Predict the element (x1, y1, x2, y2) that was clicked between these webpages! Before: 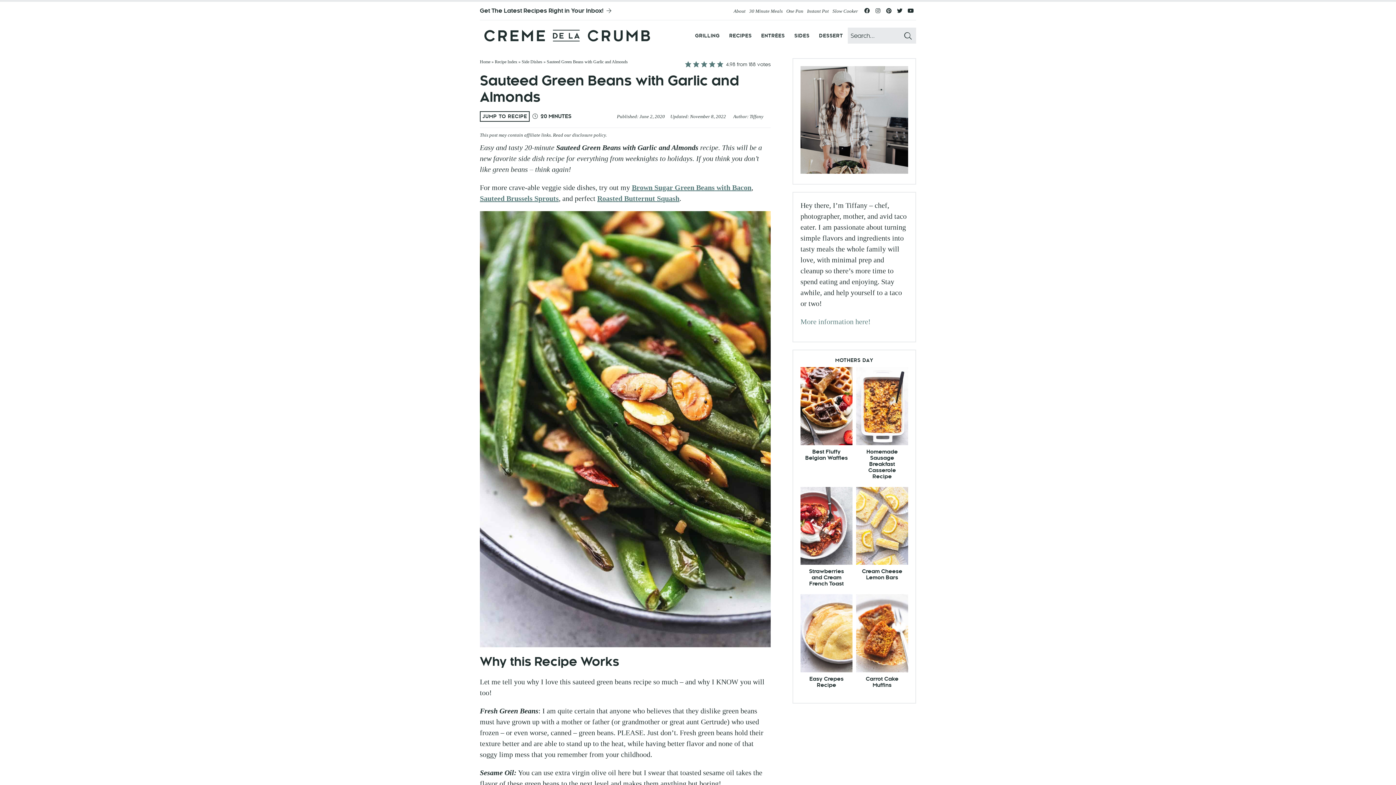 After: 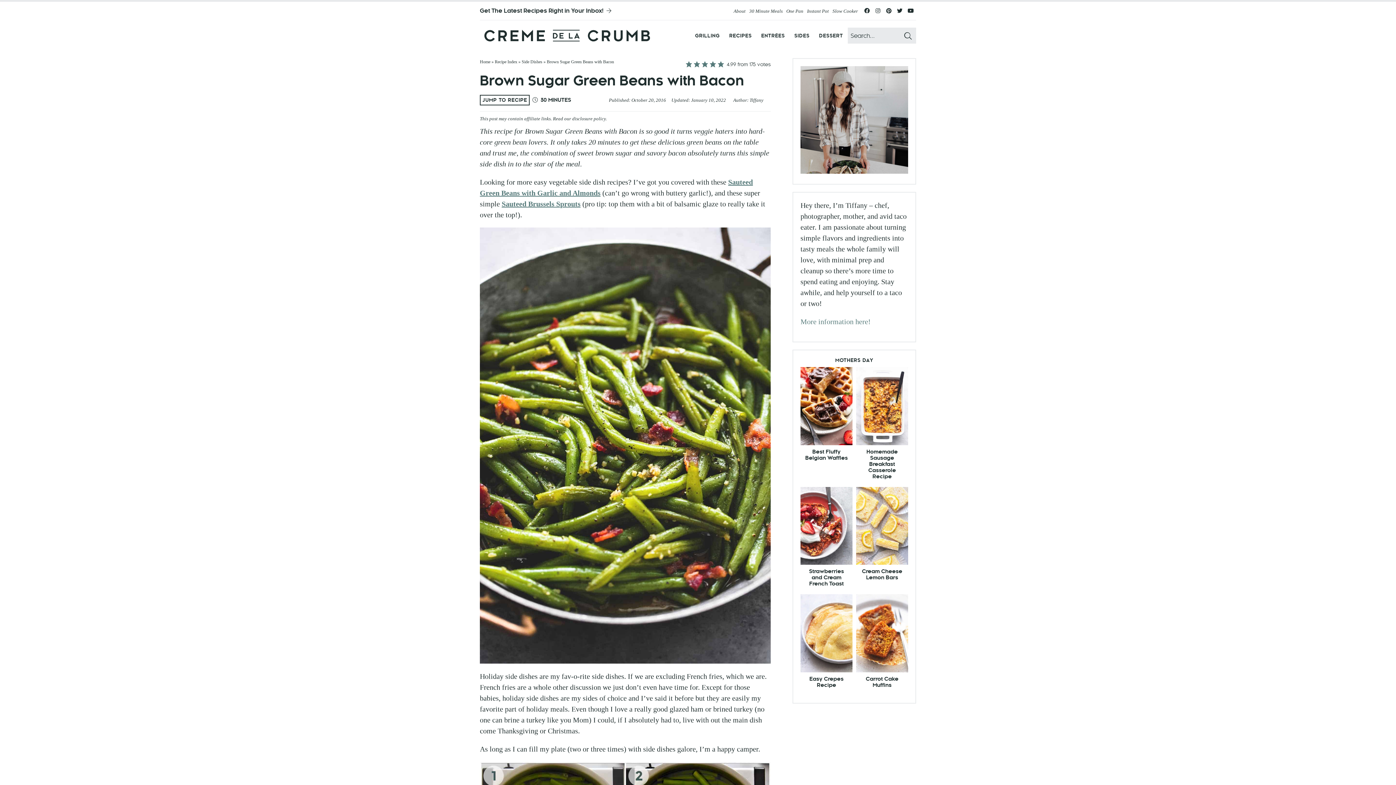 Action: bbox: (632, 183, 751, 191) label: Brown Sugar Green Beans with Bacon